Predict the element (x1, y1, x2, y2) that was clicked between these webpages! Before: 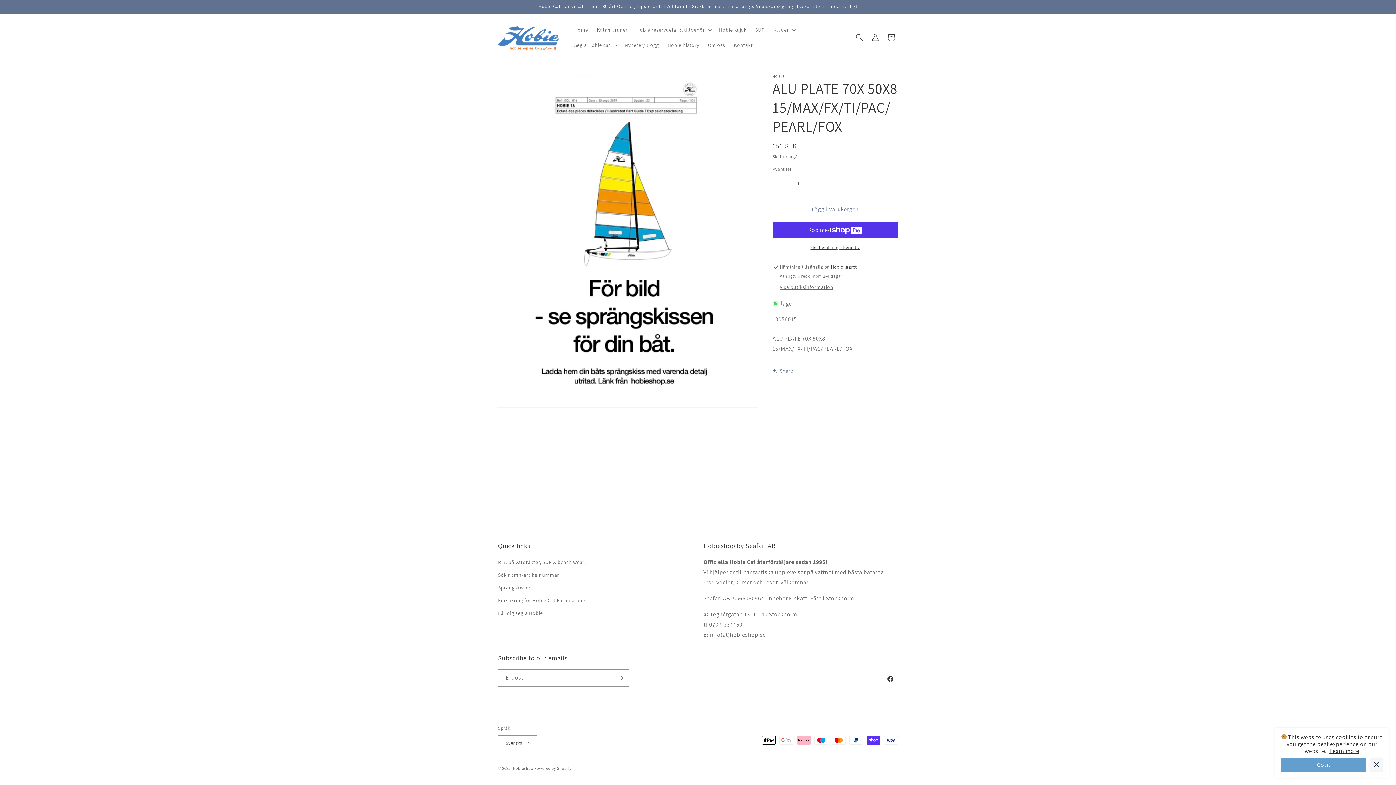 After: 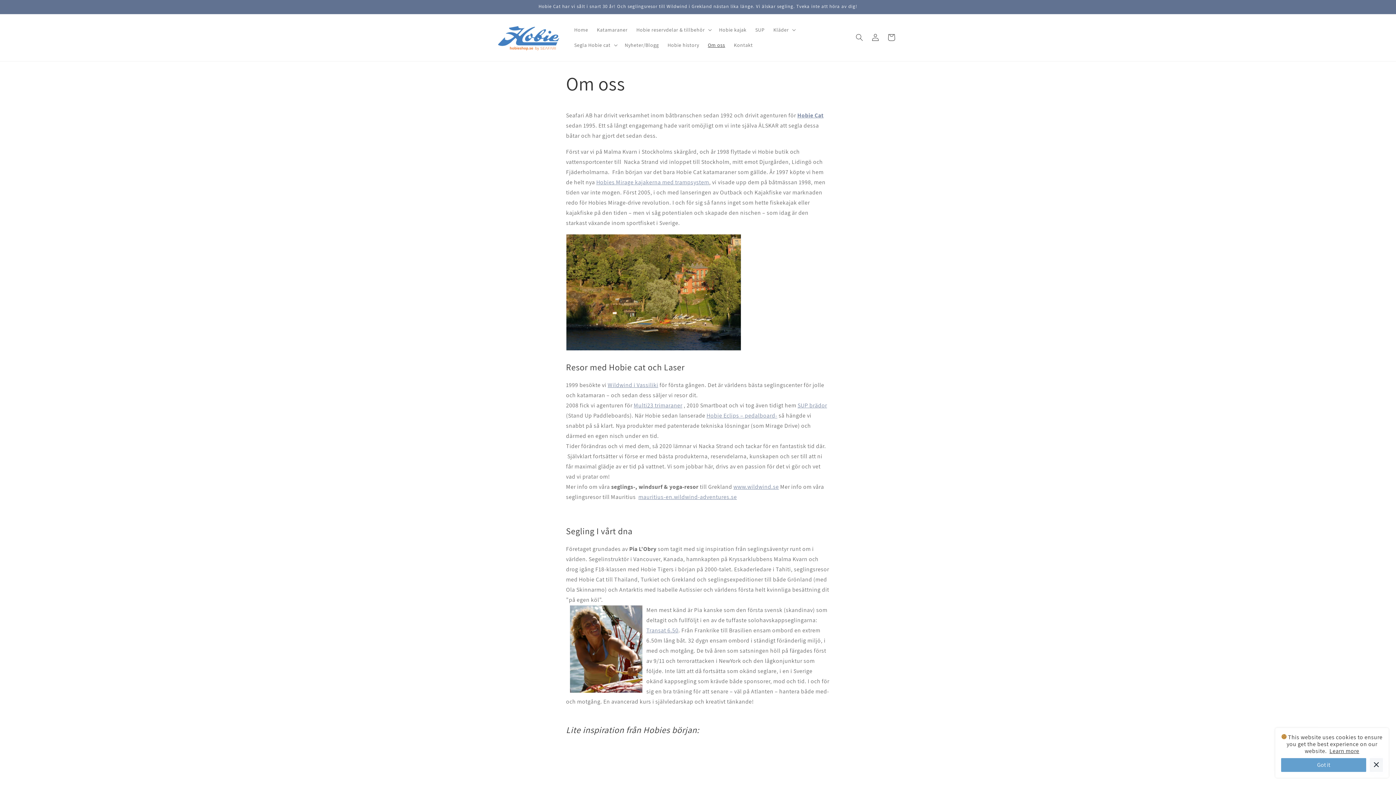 Action: bbox: (703, 37, 729, 52) label: Om oss